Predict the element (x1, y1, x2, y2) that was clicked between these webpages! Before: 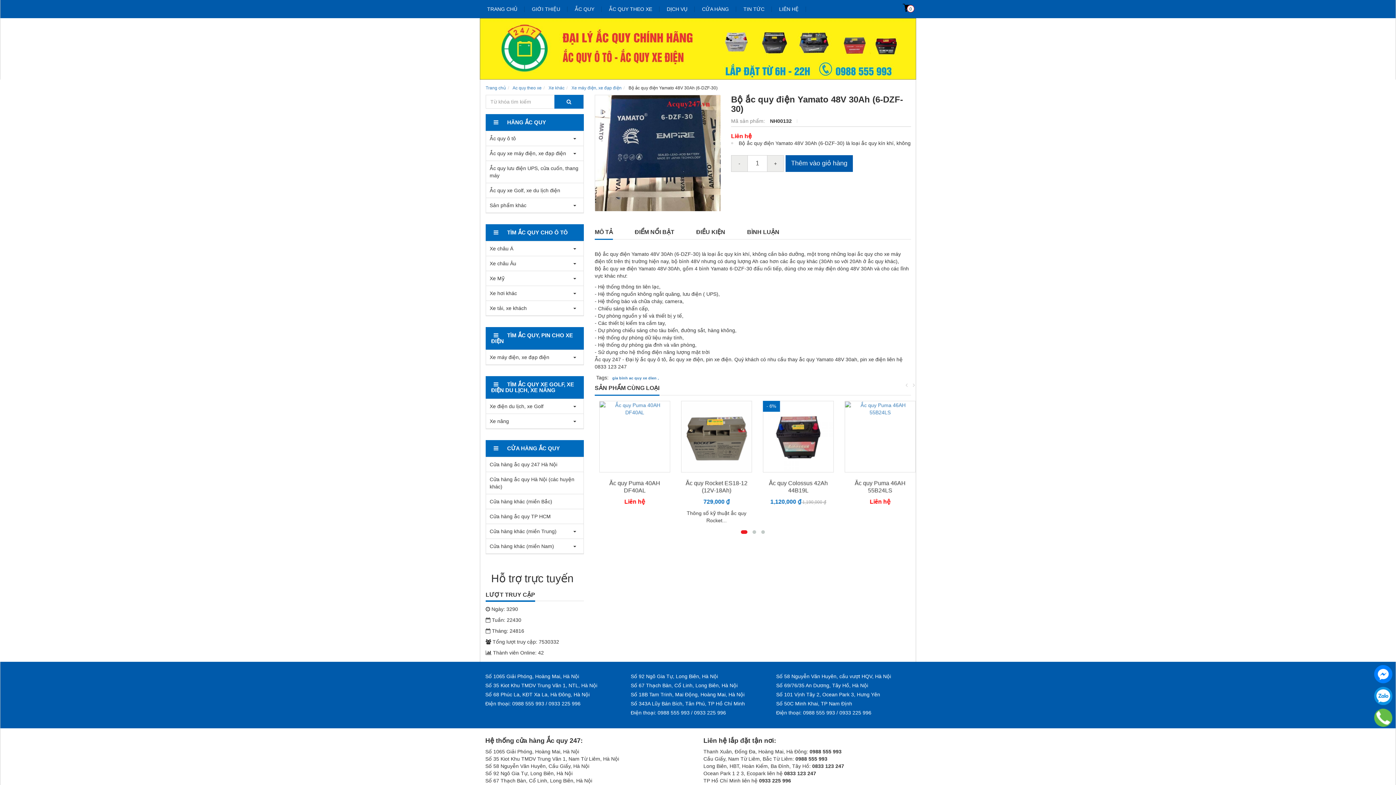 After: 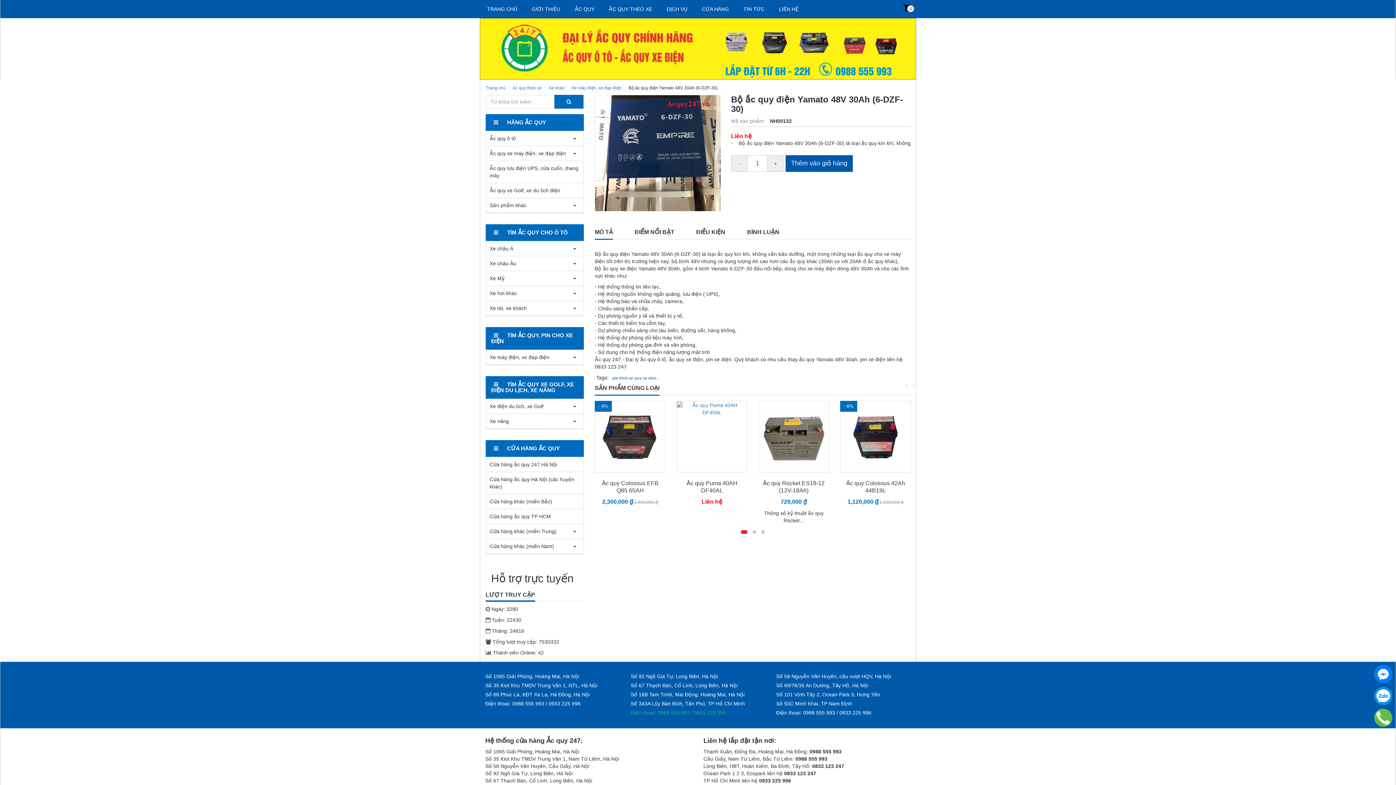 Action: label: Điện thoại: 0988 555 993 / 0933 225 996 bbox: (630, 710, 726, 715)